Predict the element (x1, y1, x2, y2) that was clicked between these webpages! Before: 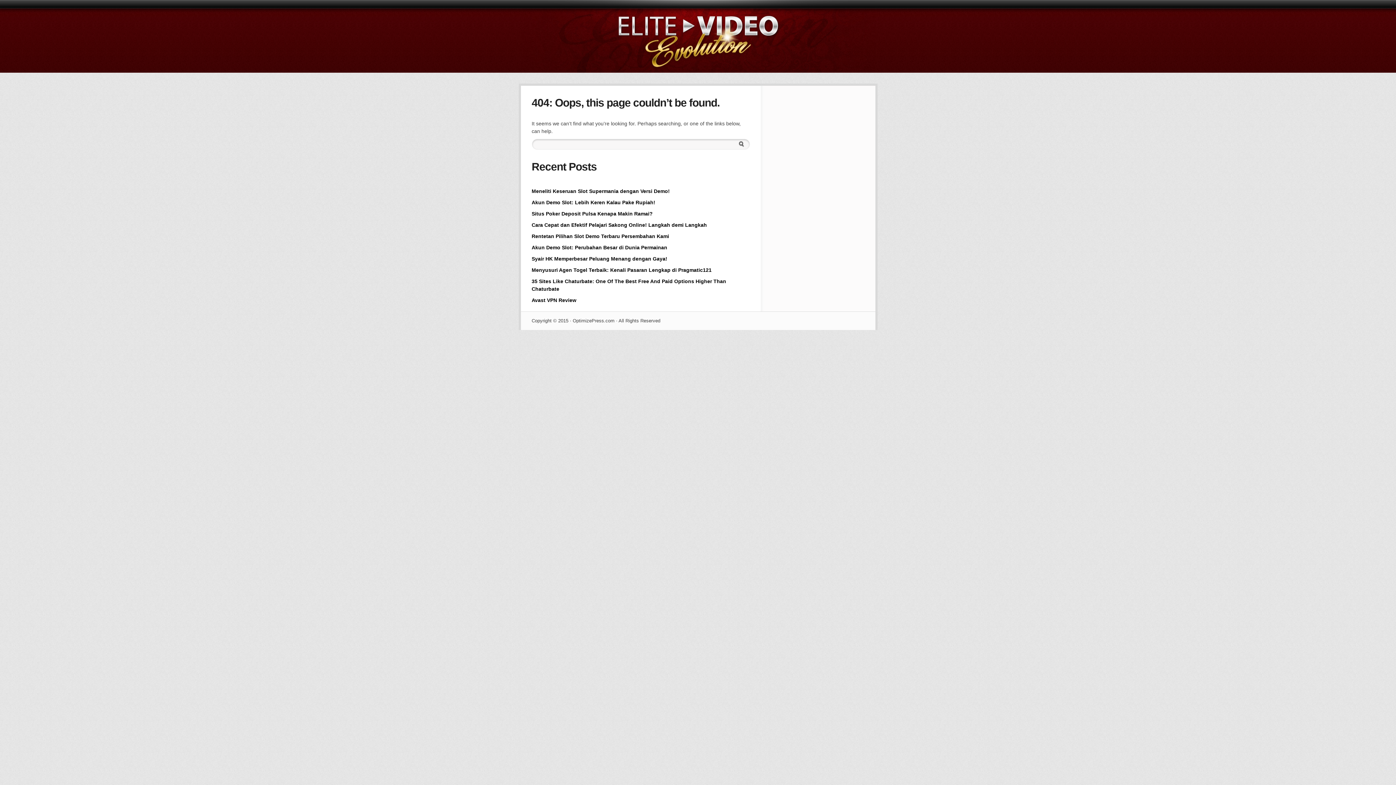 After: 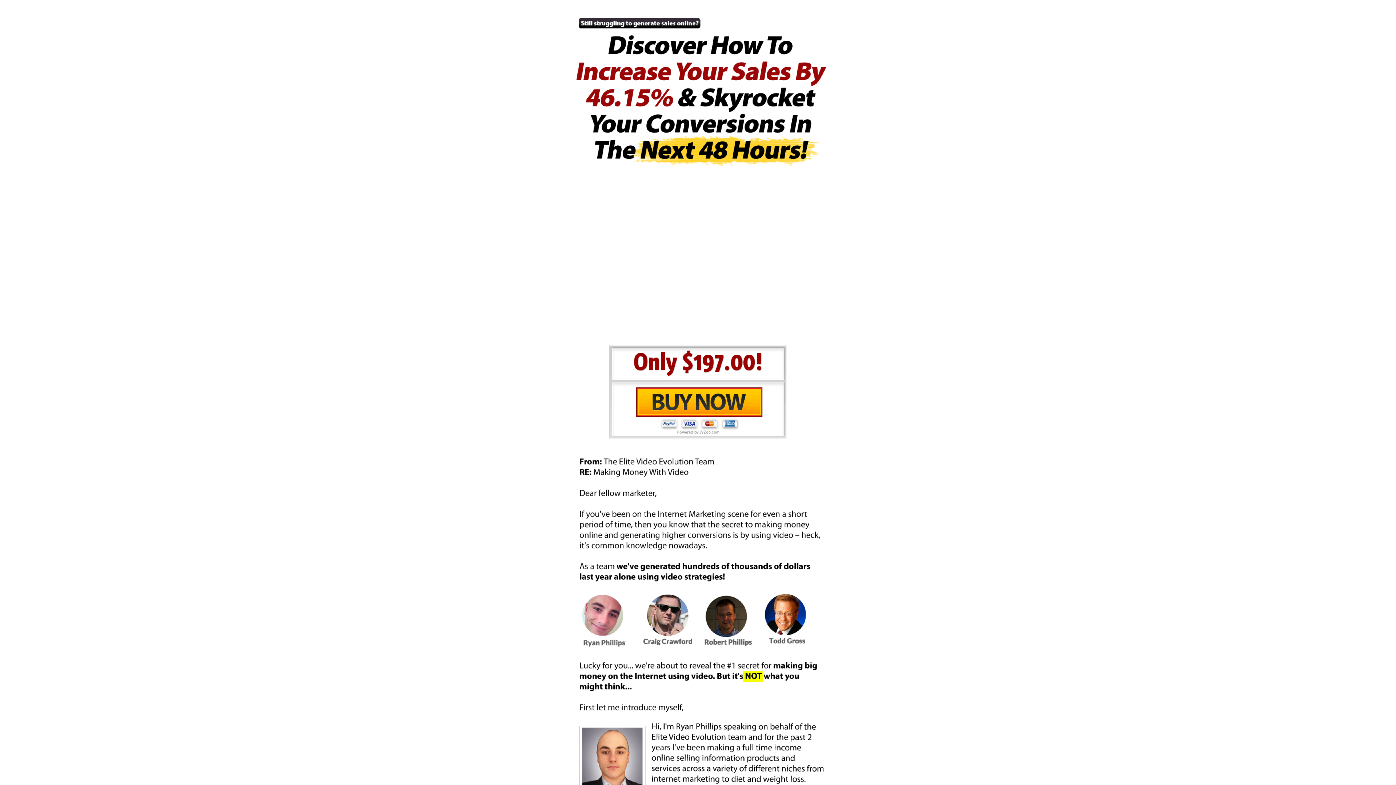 Action: label: Akun Demo Slot: Lebih Keren Kalau Pake Rupiah! bbox: (531, 199, 655, 205)